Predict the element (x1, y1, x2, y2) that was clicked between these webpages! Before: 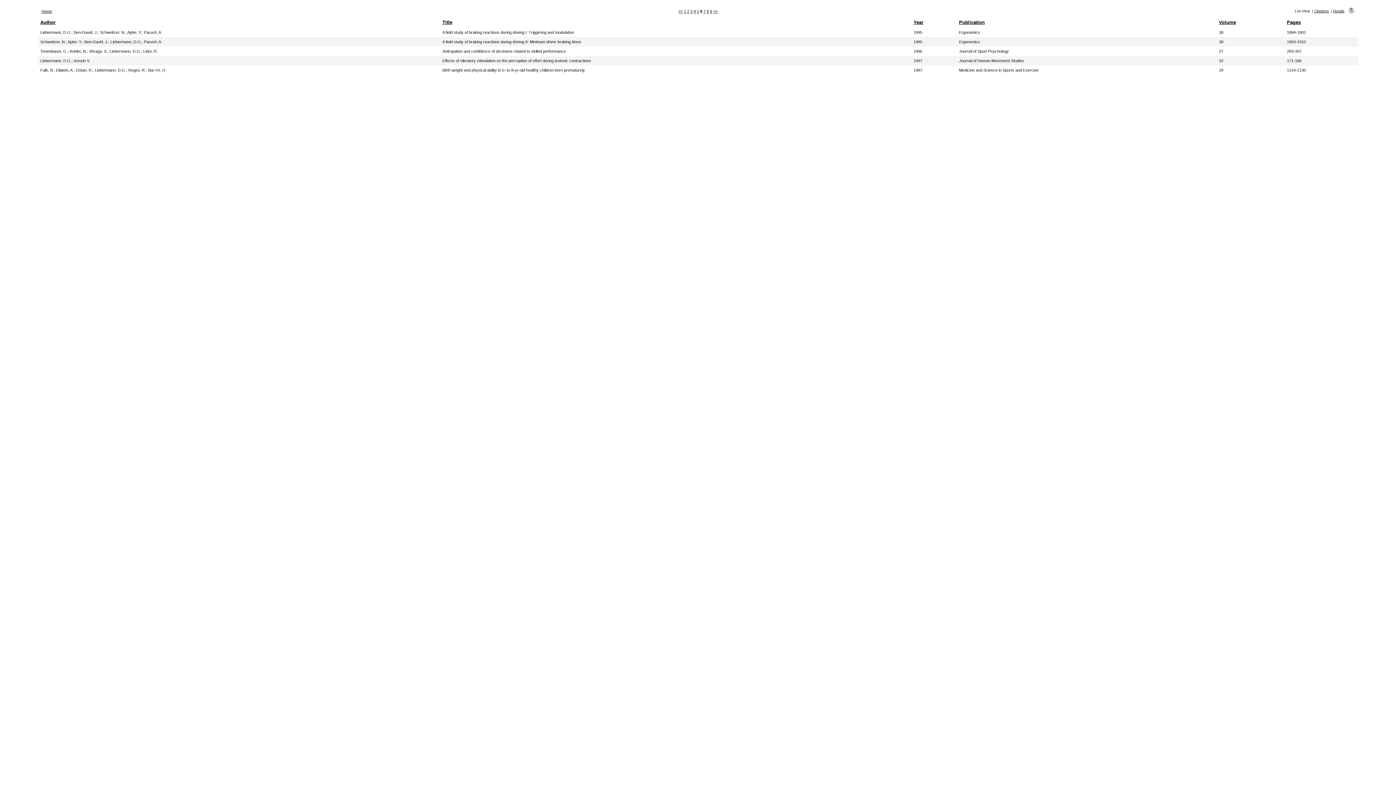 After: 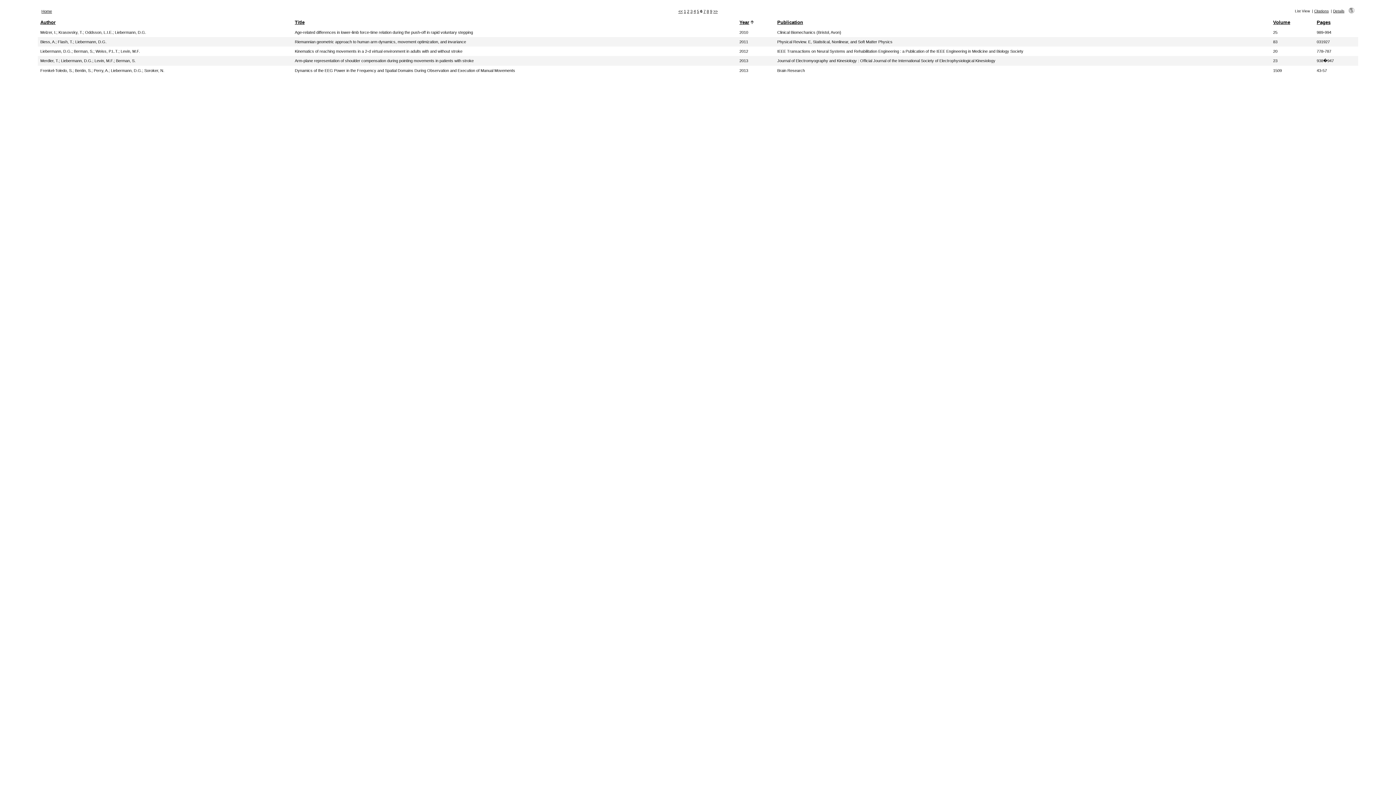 Action: label: Year bbox: (913, 19, 923, 25)